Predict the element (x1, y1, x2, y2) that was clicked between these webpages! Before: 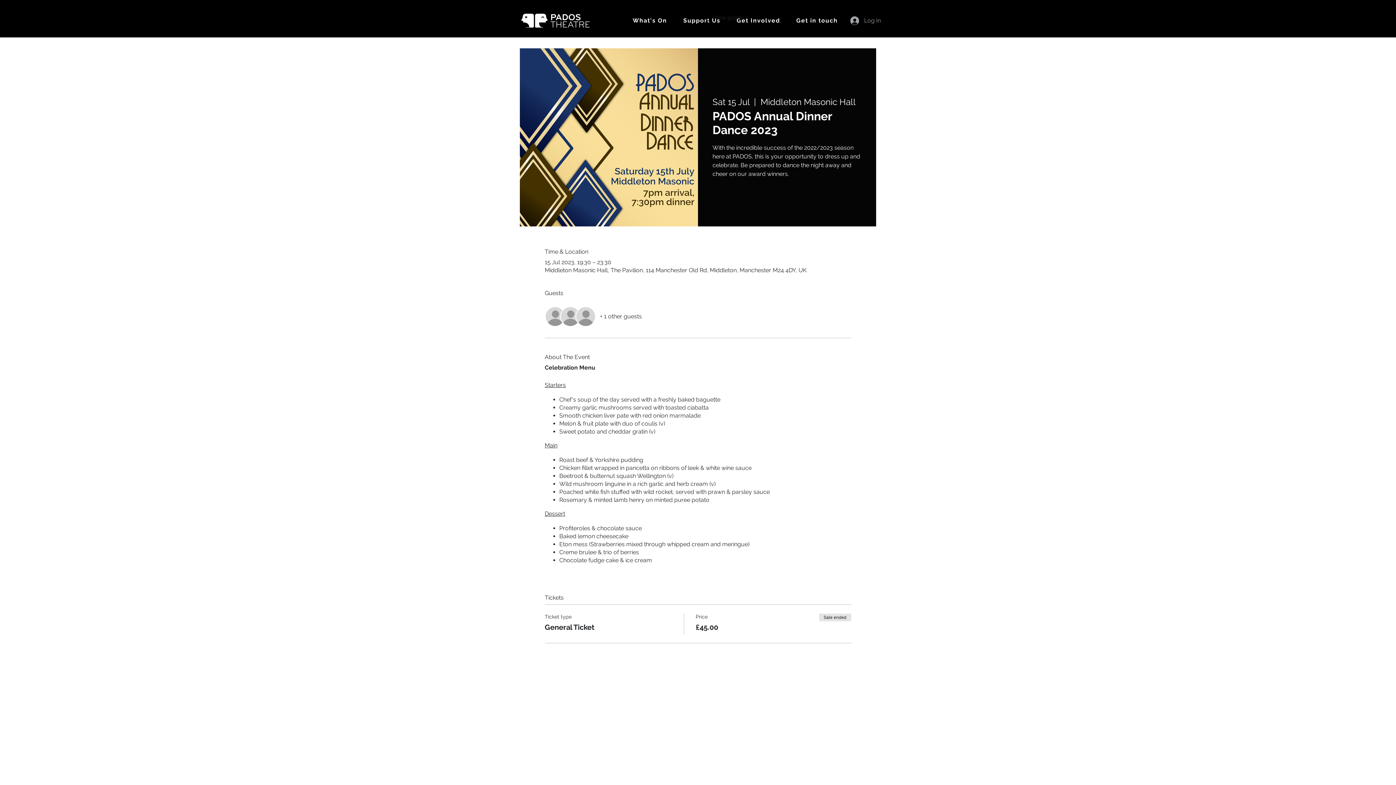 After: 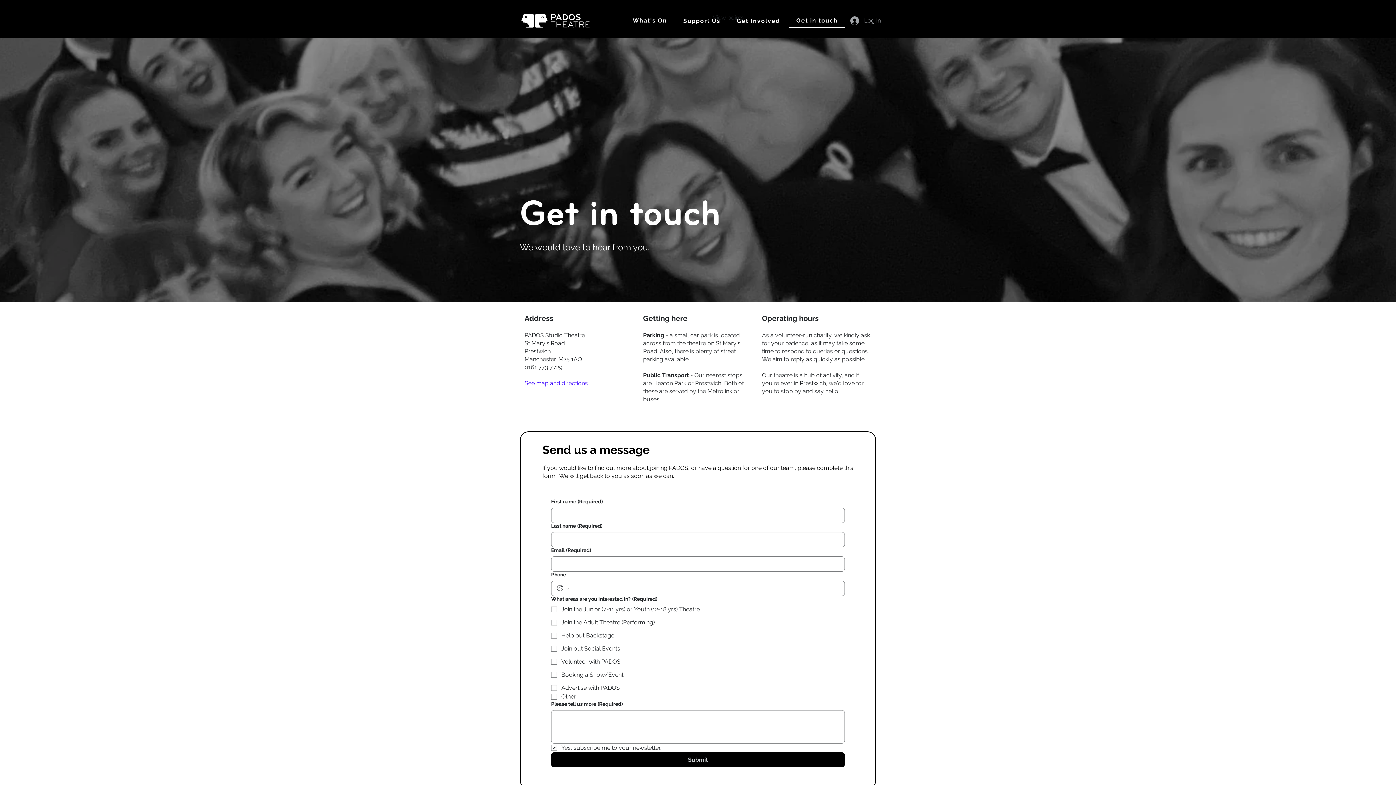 Action: label: Get in touch bbox: (789, 14, 845, 26)